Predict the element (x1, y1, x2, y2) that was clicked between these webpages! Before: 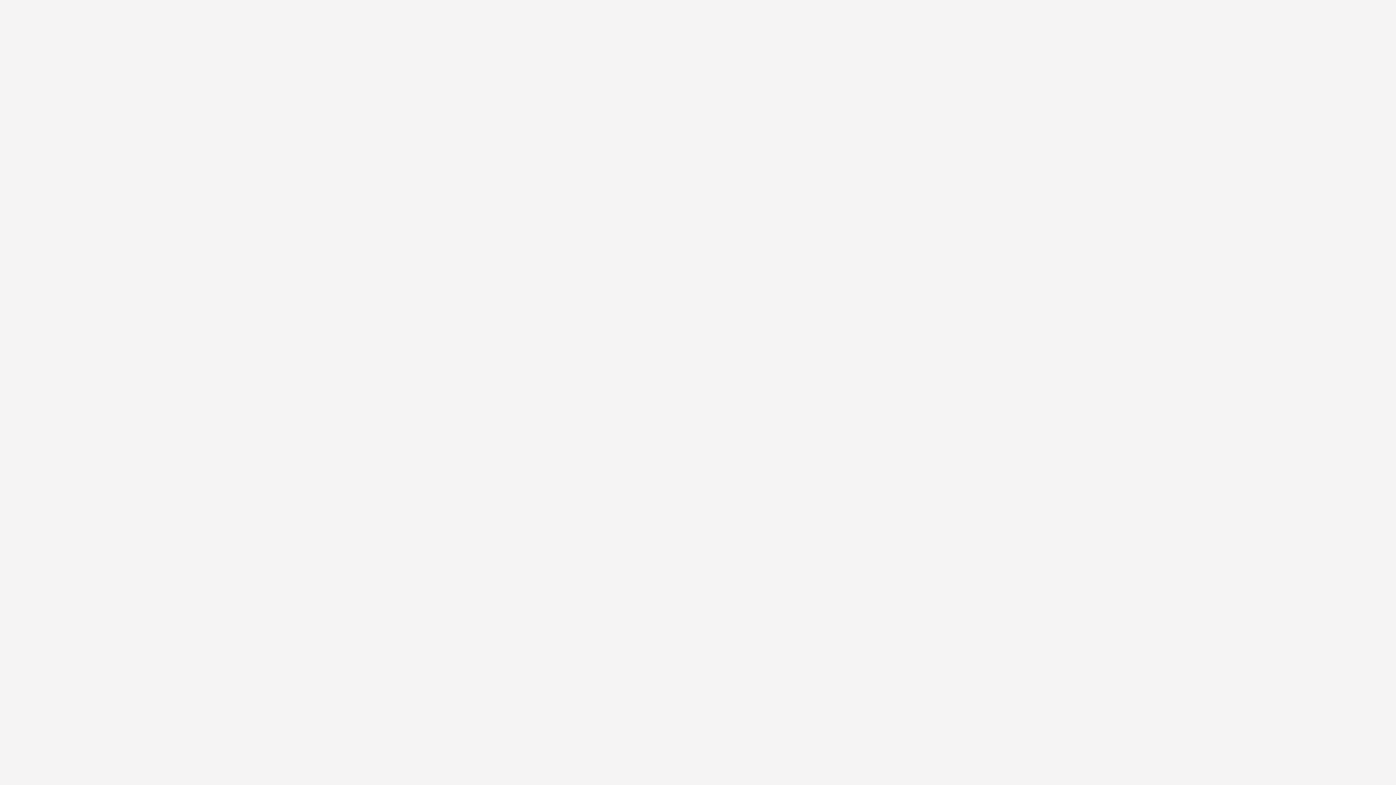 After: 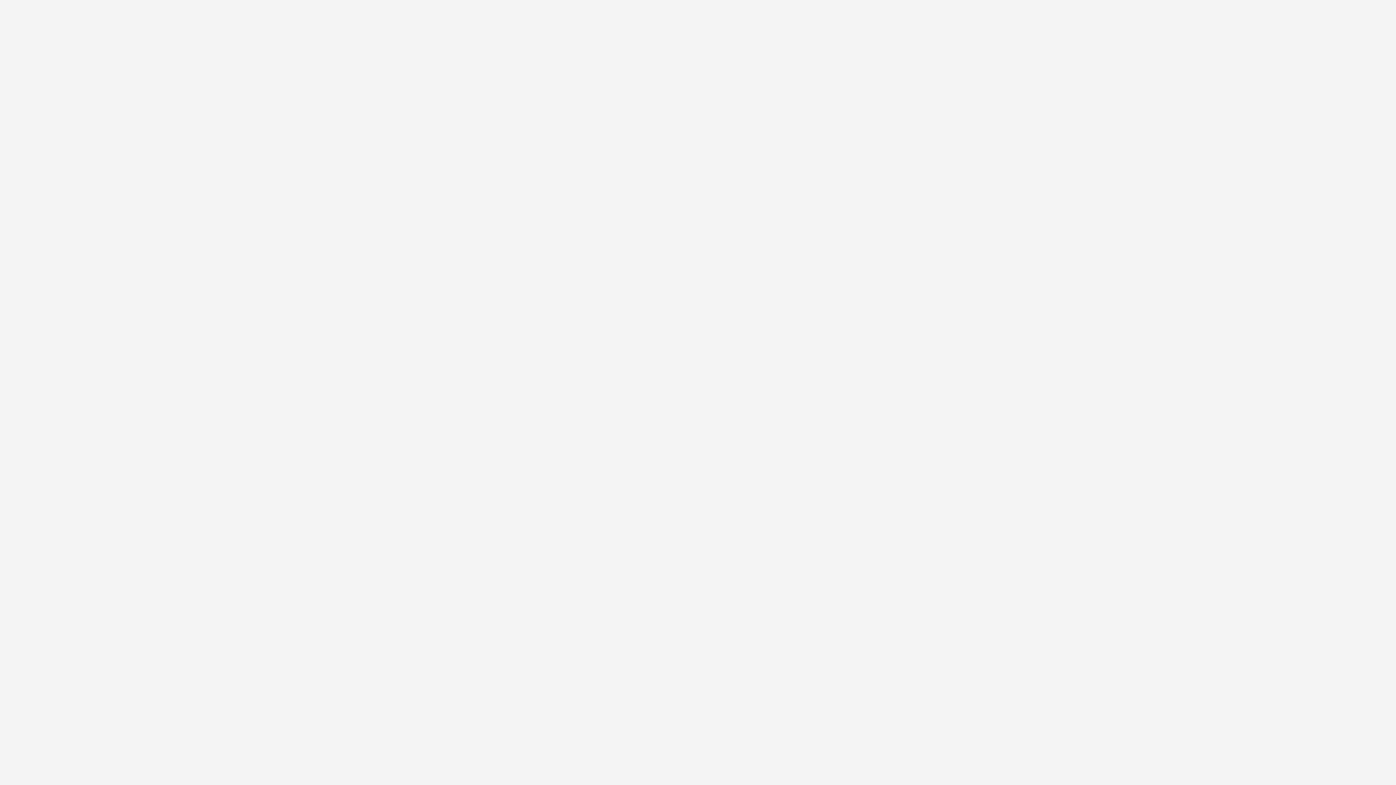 Action: bbox: (453, 214, 717, 222) label: L'ONF sur mobile et télé